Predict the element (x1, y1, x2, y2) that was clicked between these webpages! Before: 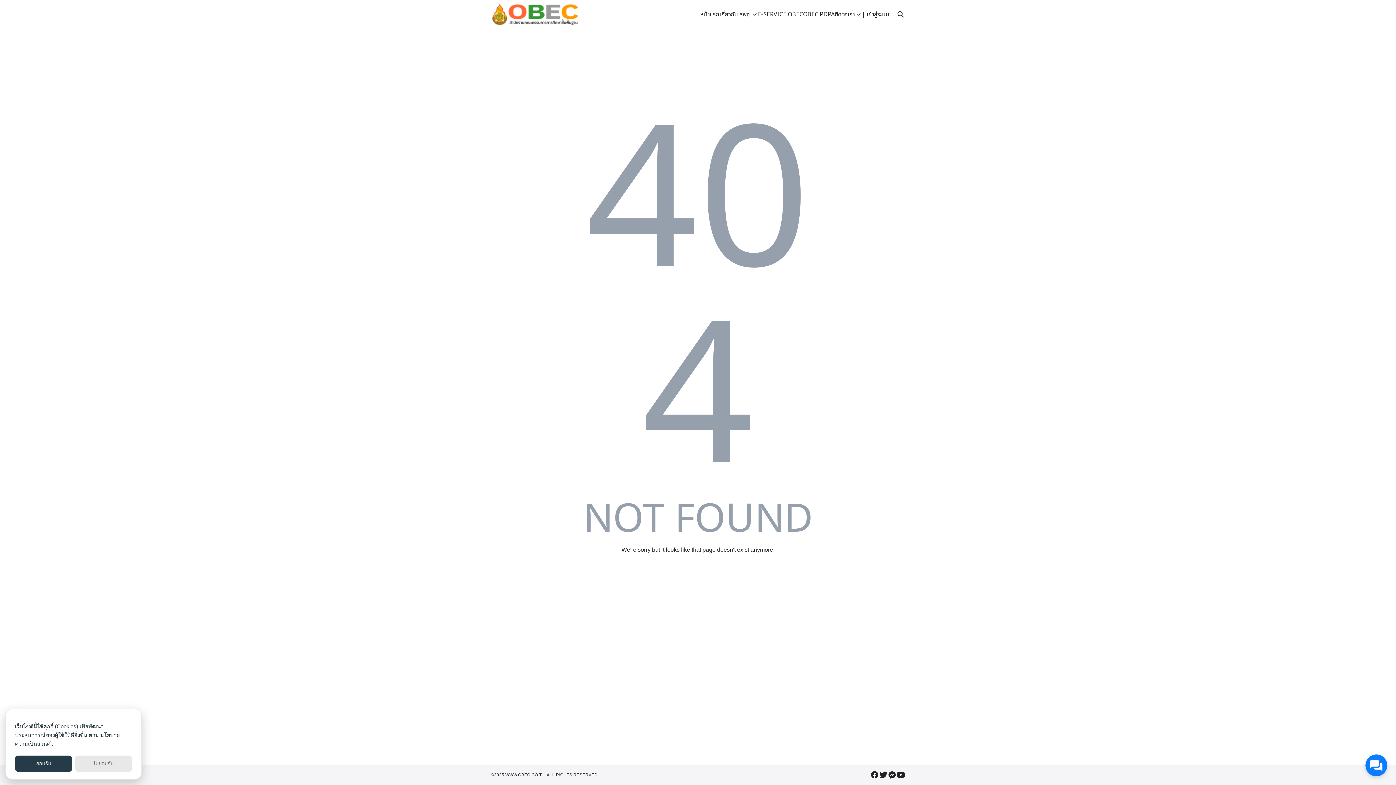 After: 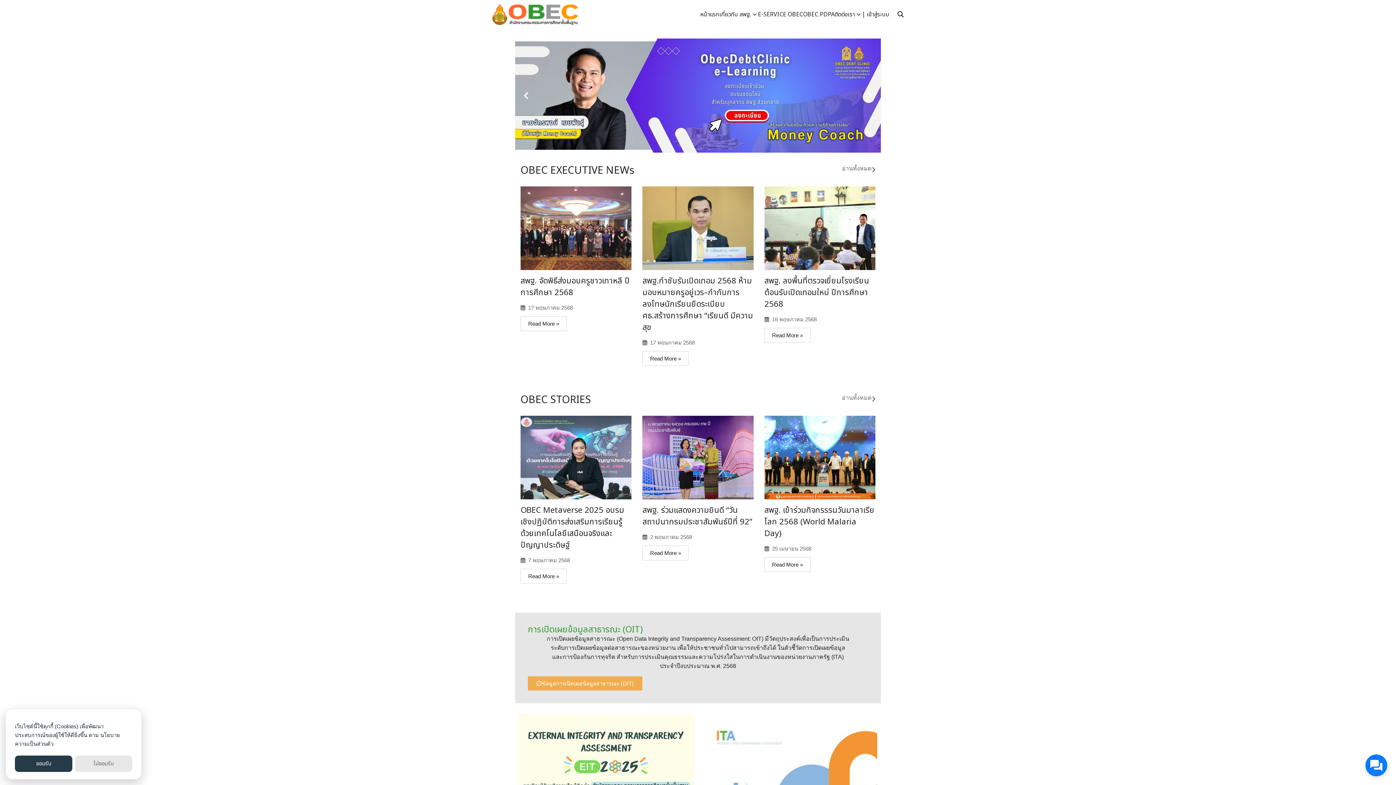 Action: bbox: (490, 3, 589, 25)